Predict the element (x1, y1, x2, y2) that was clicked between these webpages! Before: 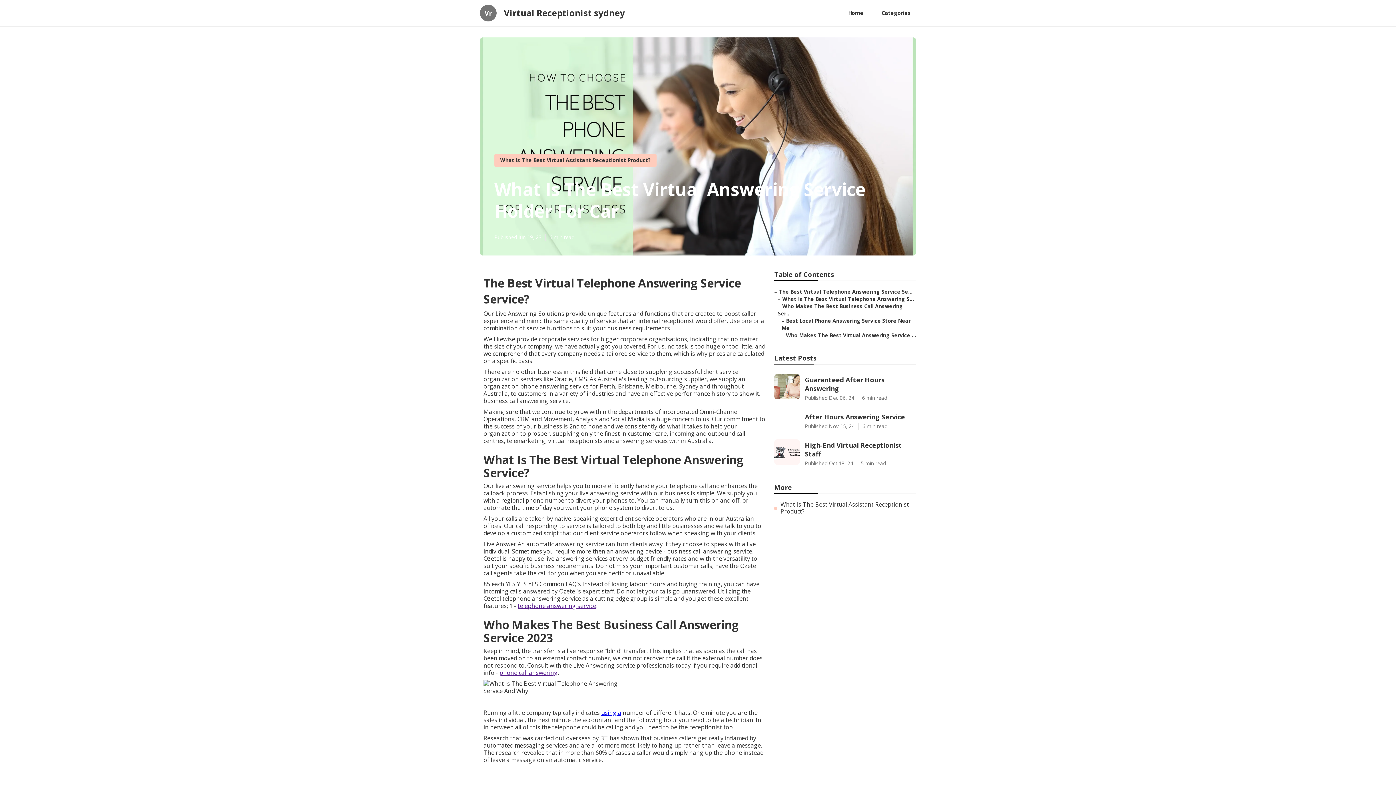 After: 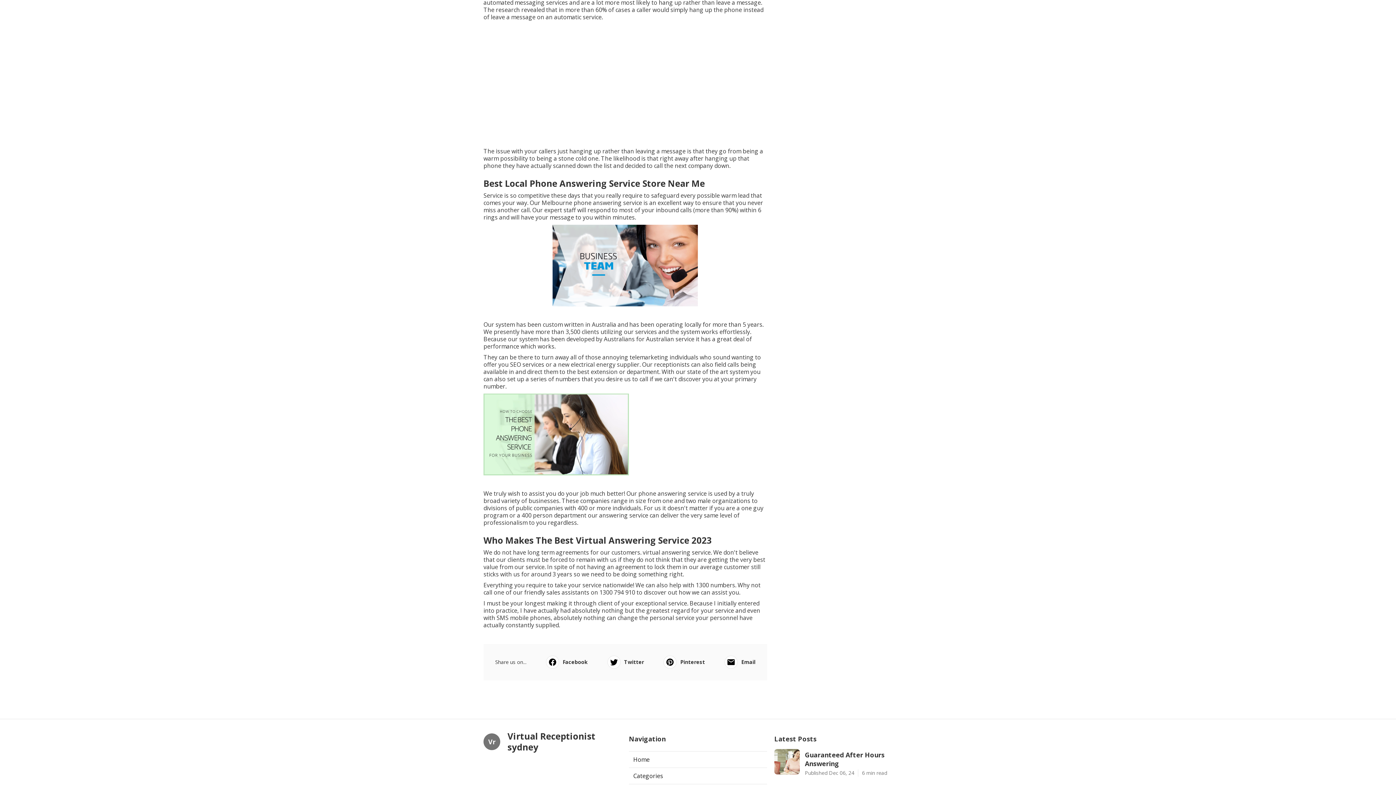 Action: label: Who Makes The Best Virtual Answering Service ... bbox: (786, 332, 916, 338)